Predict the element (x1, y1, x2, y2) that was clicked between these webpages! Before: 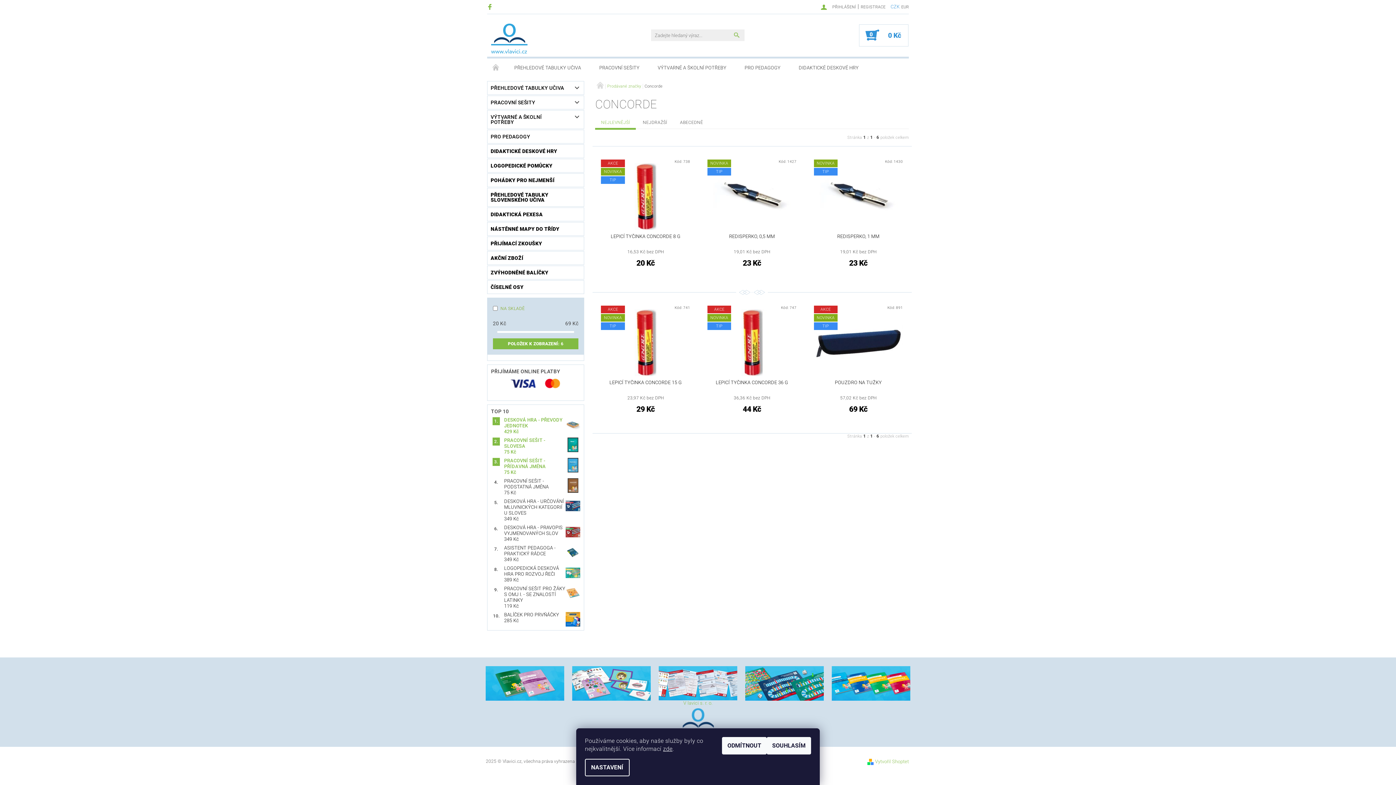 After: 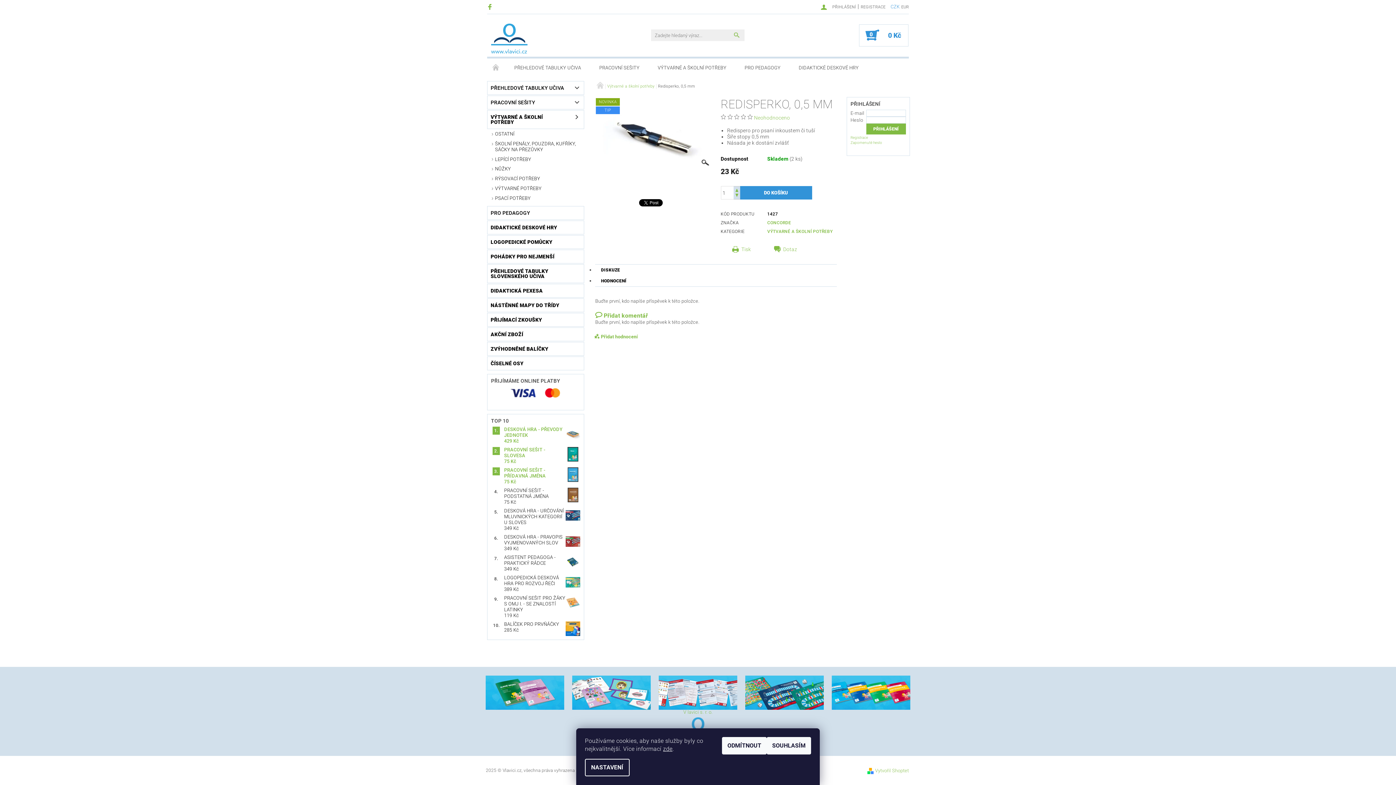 Action: label: REDISPERKO, 0,5 MM bbox: (707, 233, 796, 239)